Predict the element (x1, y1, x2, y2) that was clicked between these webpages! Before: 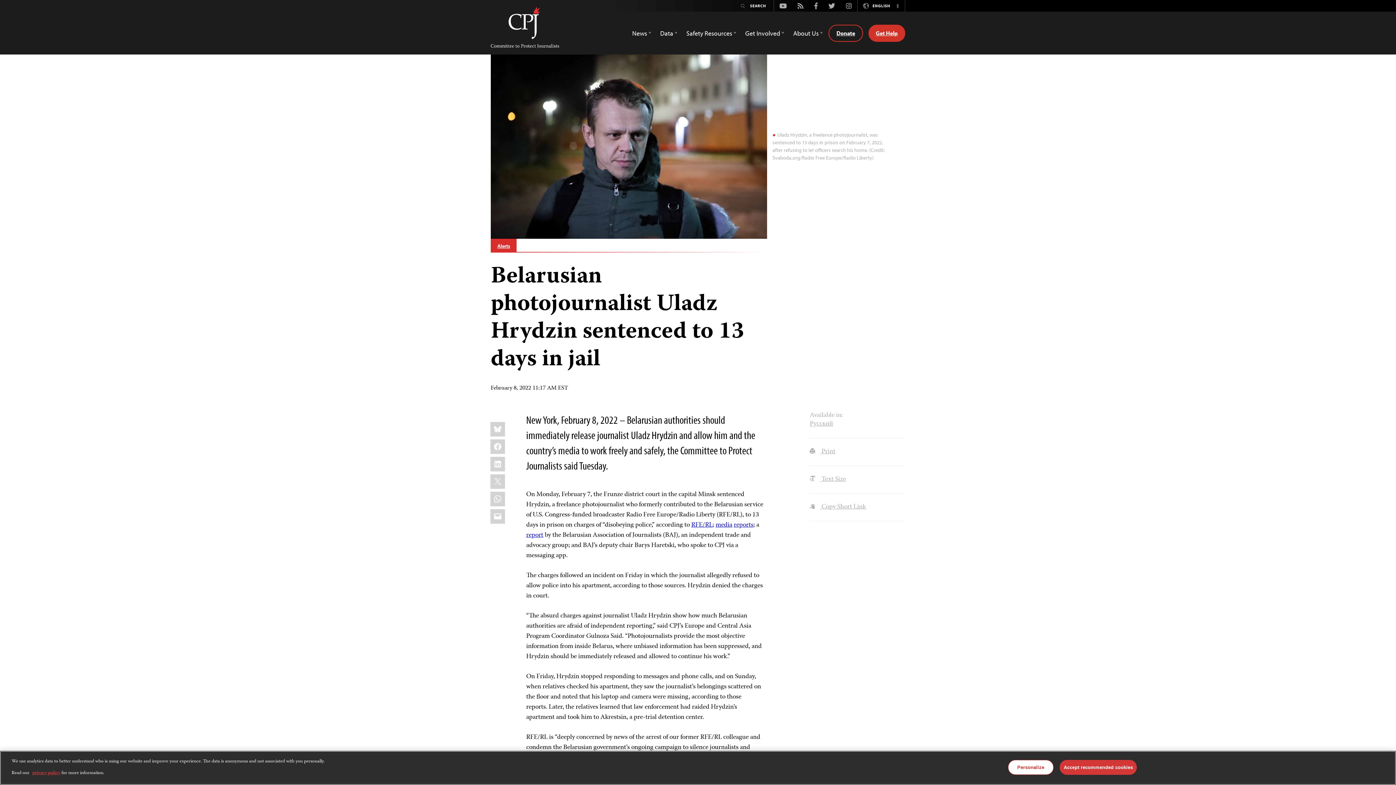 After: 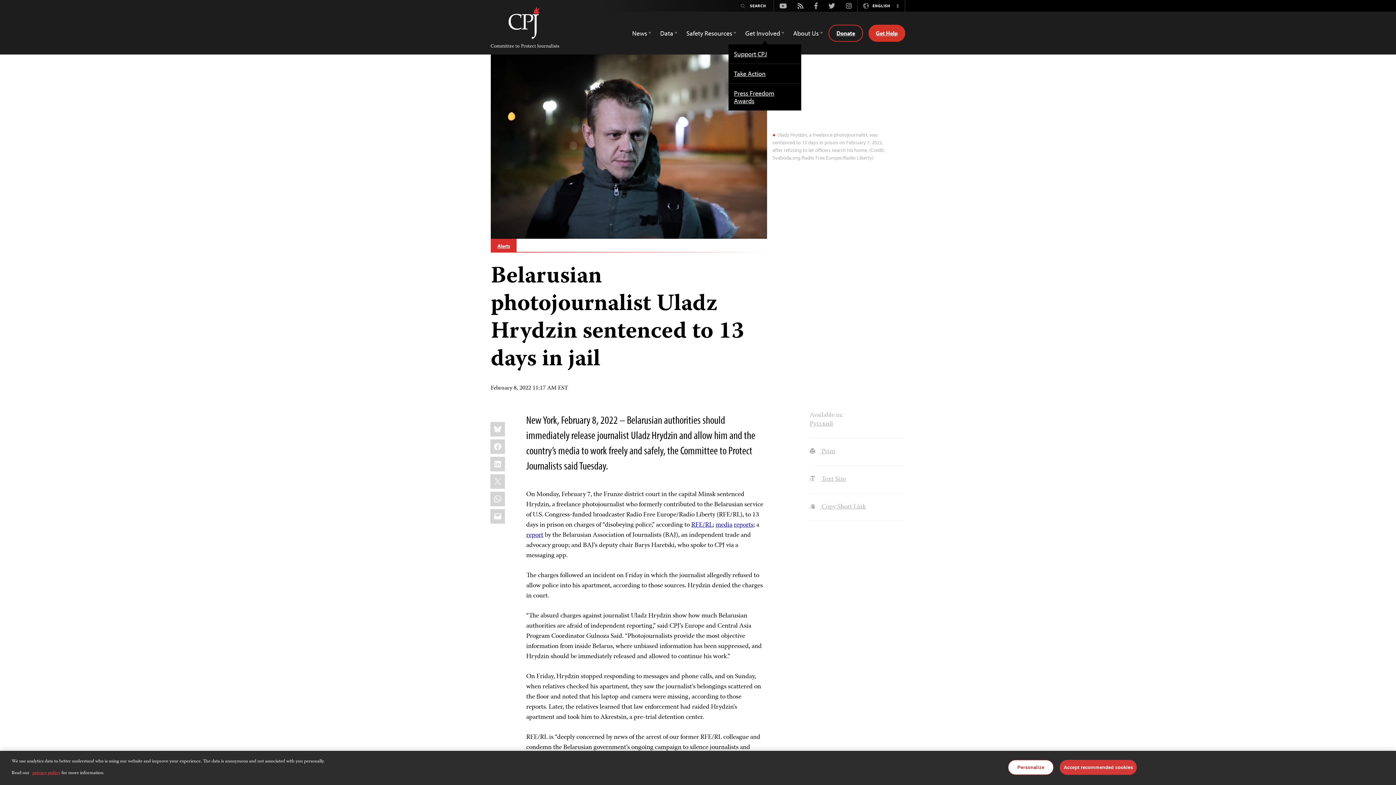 Action: bbox: (745, 25, 784, 40) label: Get Involved